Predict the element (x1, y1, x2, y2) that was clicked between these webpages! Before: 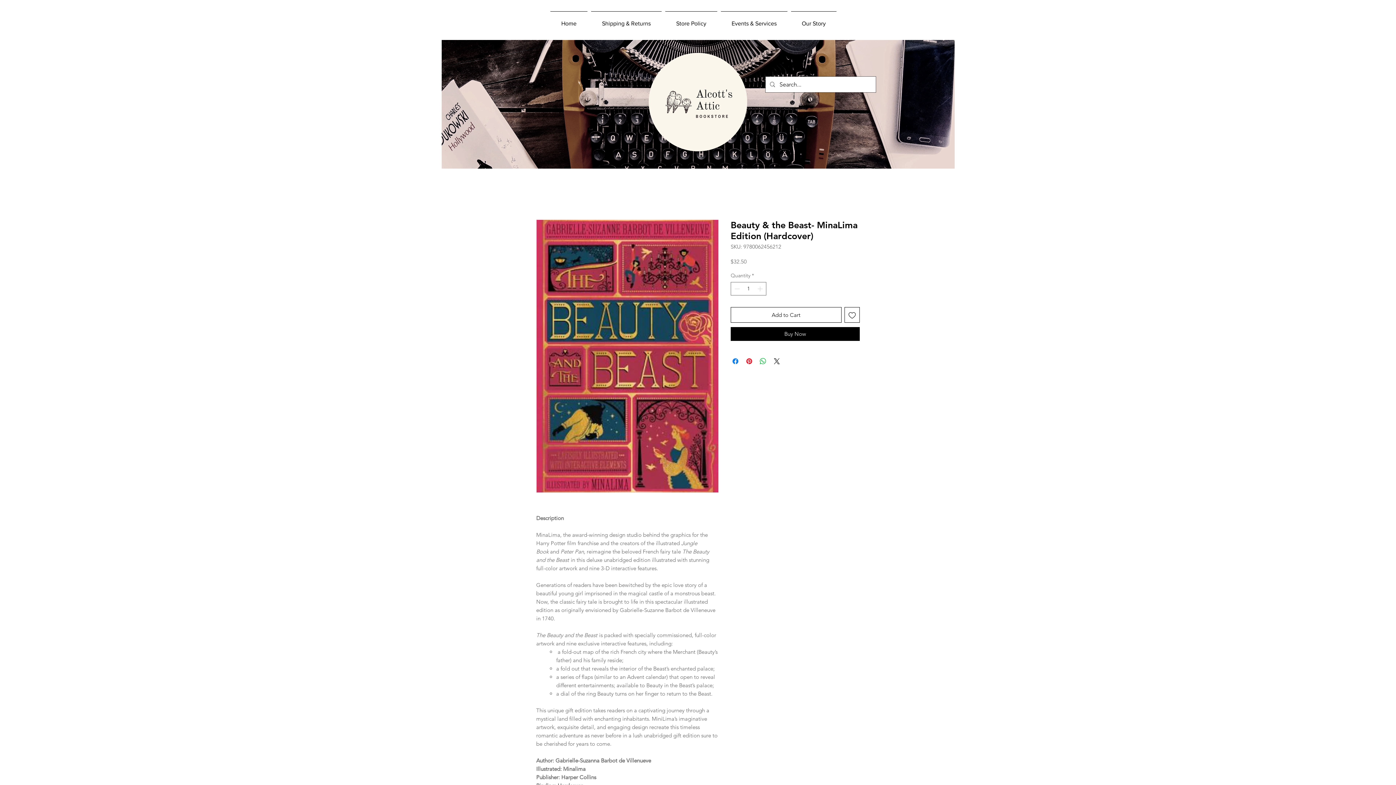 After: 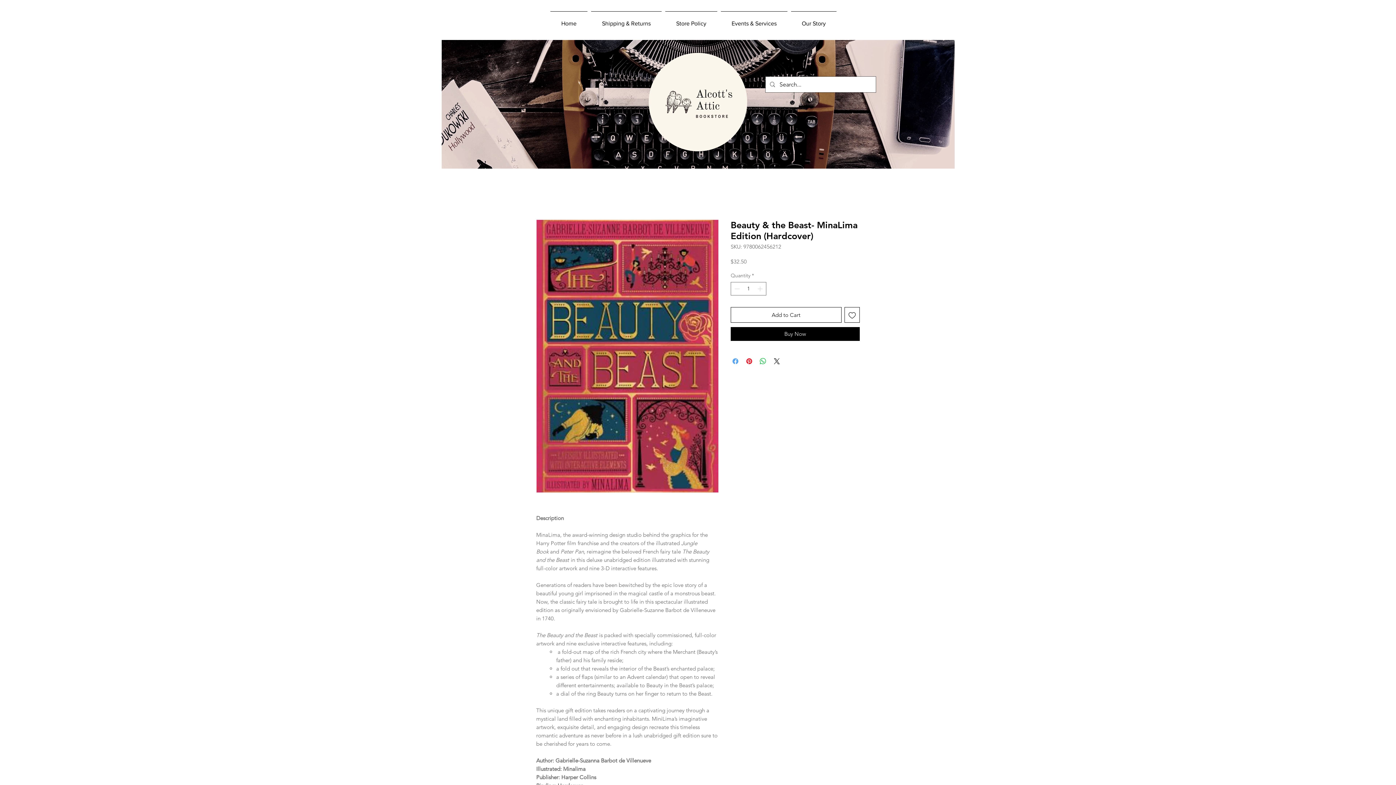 Action: label: Share on Facebook bbox: (731, 357, 740, 365)